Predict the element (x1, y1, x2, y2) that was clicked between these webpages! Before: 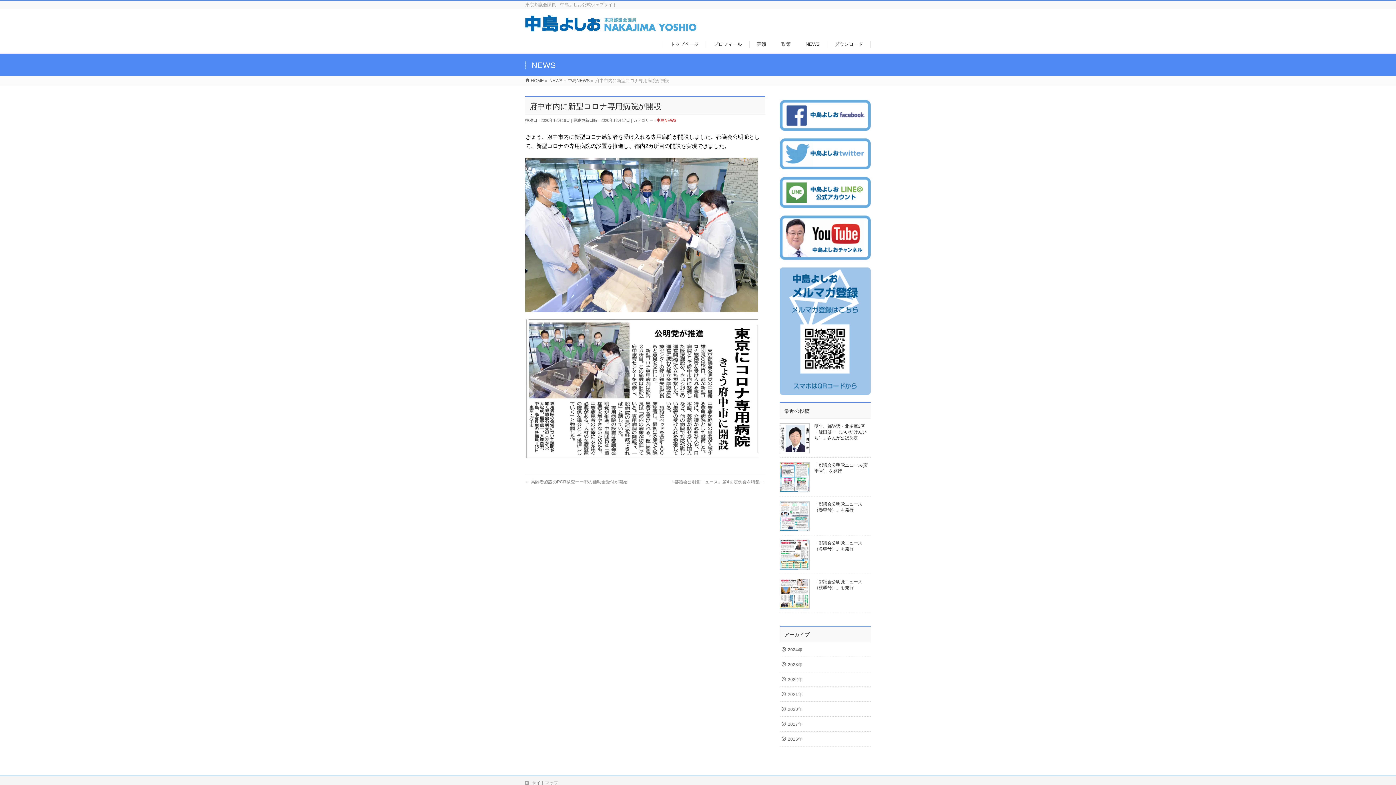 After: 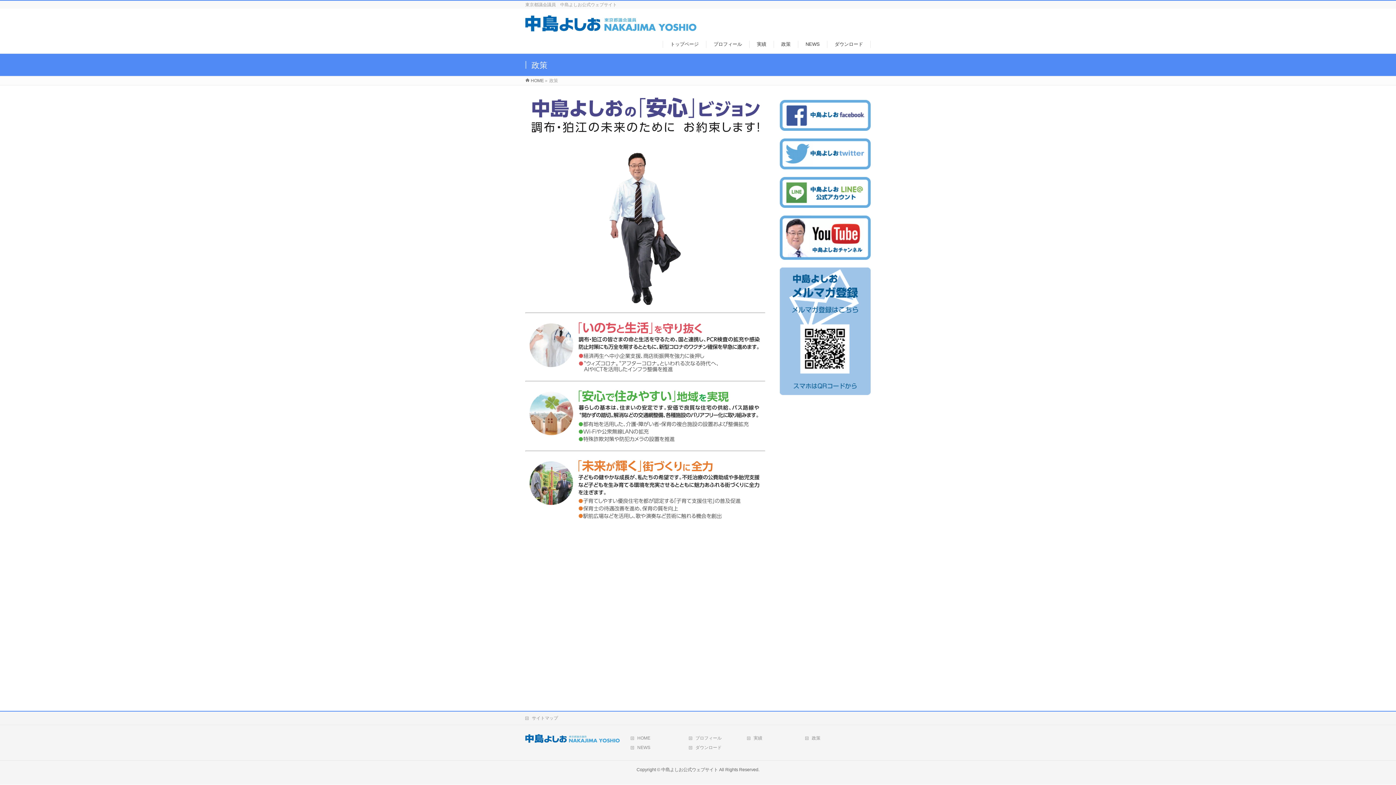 Action: bbox: (774, 40, 798, 48) label: 政策